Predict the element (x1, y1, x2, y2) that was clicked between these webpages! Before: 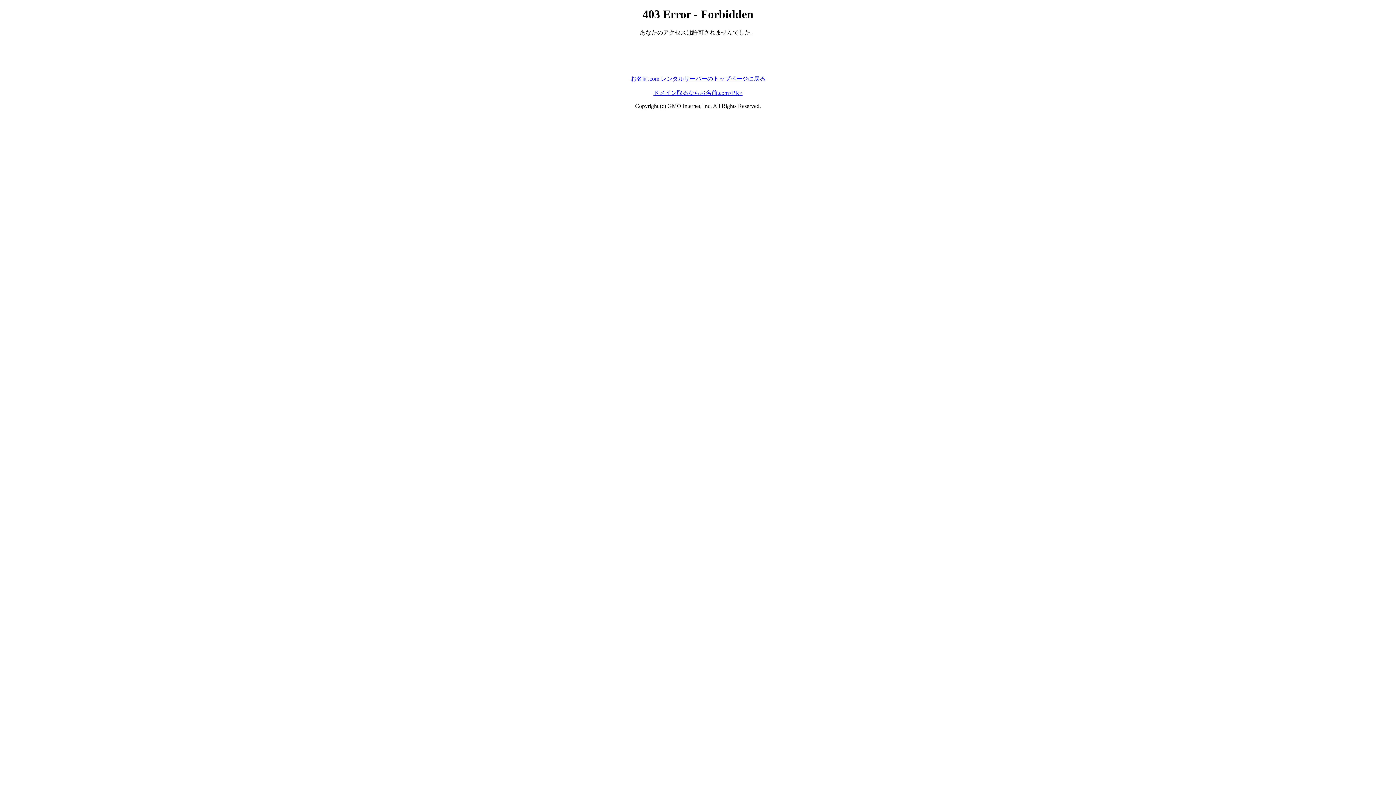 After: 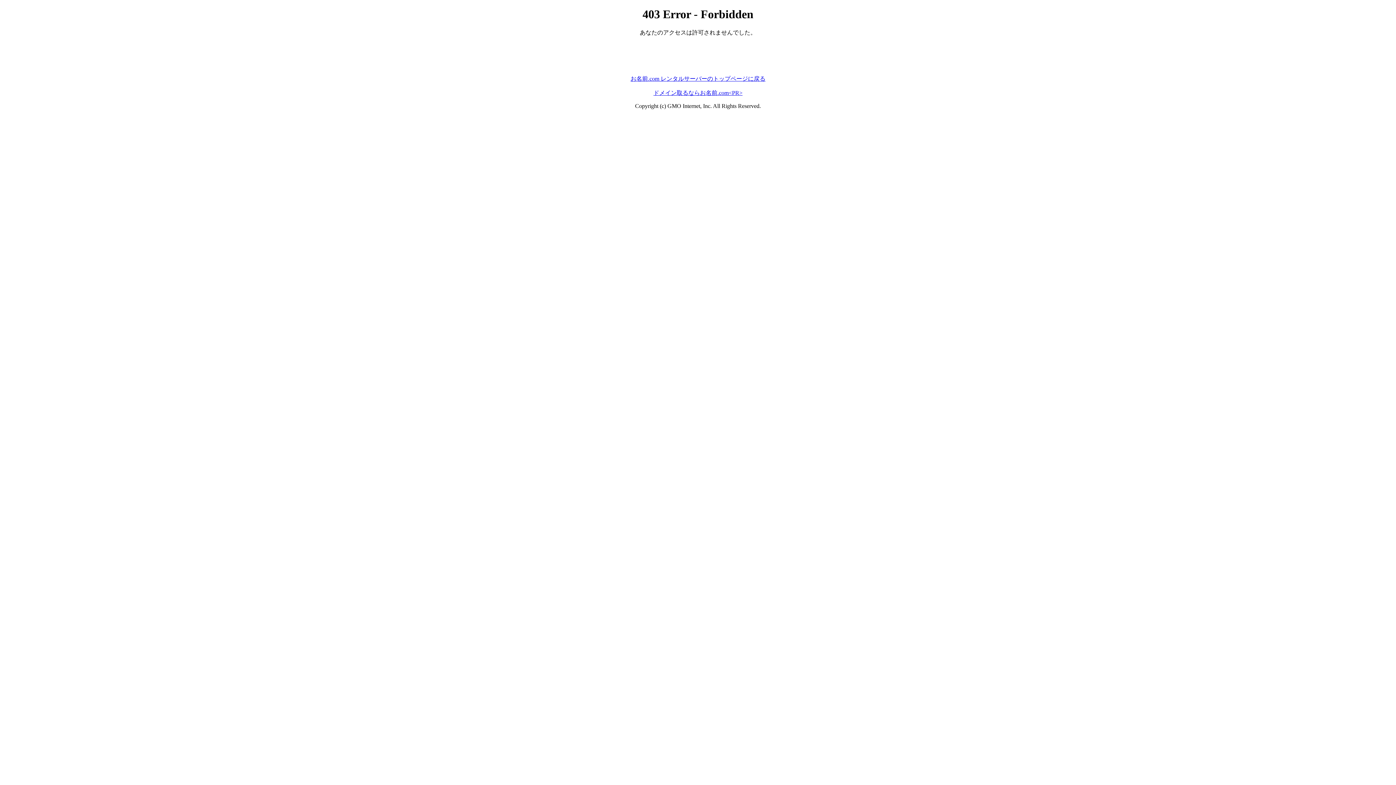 Action: label: お名前.com レンタルサーバーのトップページに戻る bbox: (630, 75, 765, 81)